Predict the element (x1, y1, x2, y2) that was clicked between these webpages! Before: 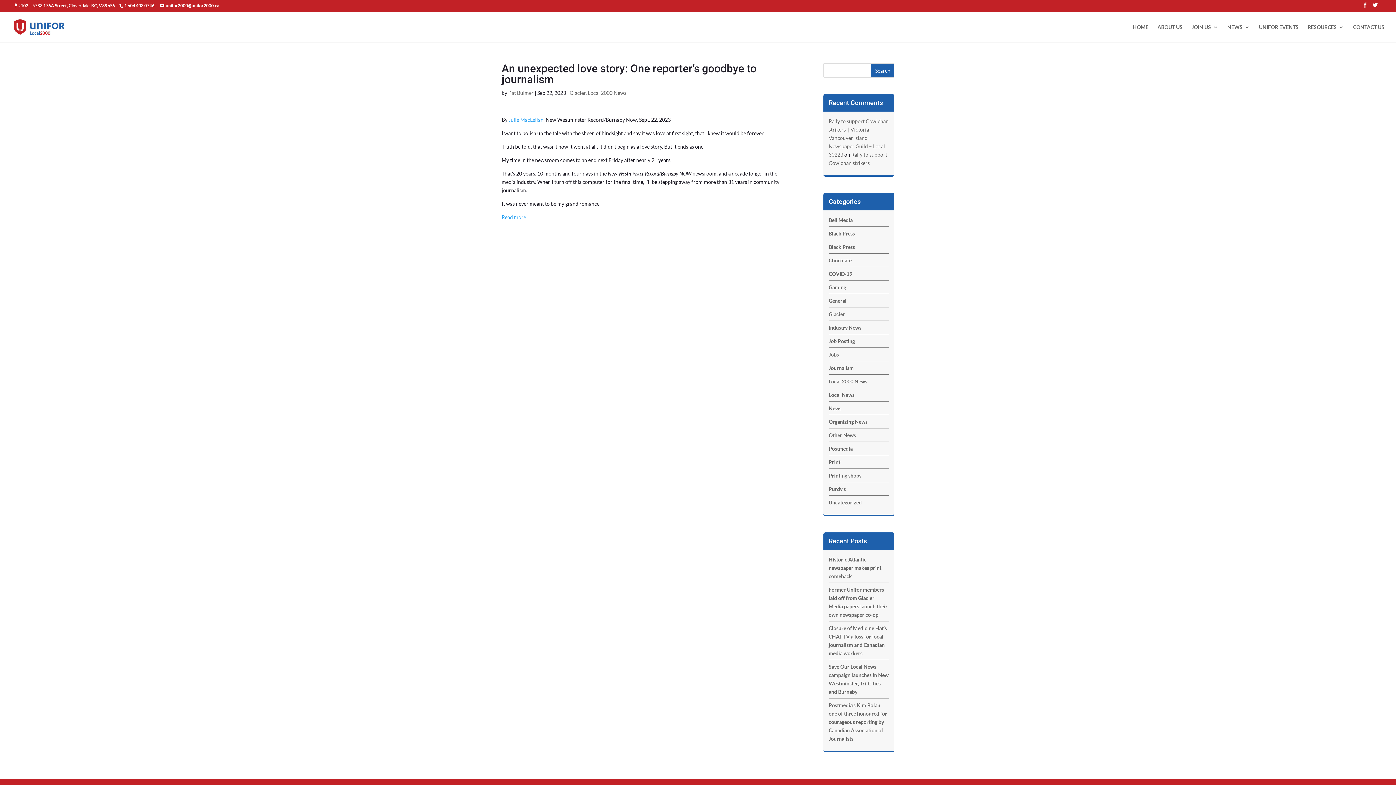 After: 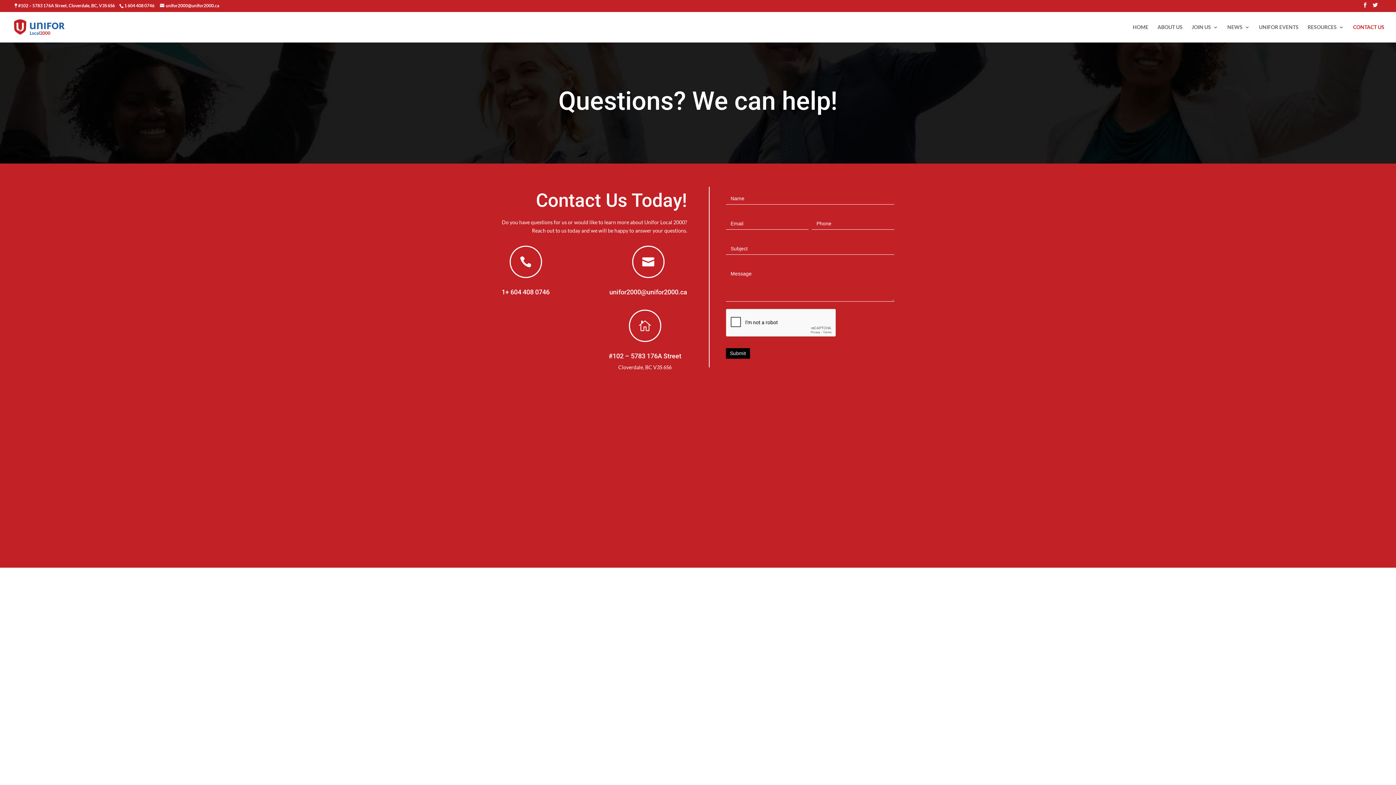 Action: label: CONTACT US bbox: (1353, 24, 1384, 42)